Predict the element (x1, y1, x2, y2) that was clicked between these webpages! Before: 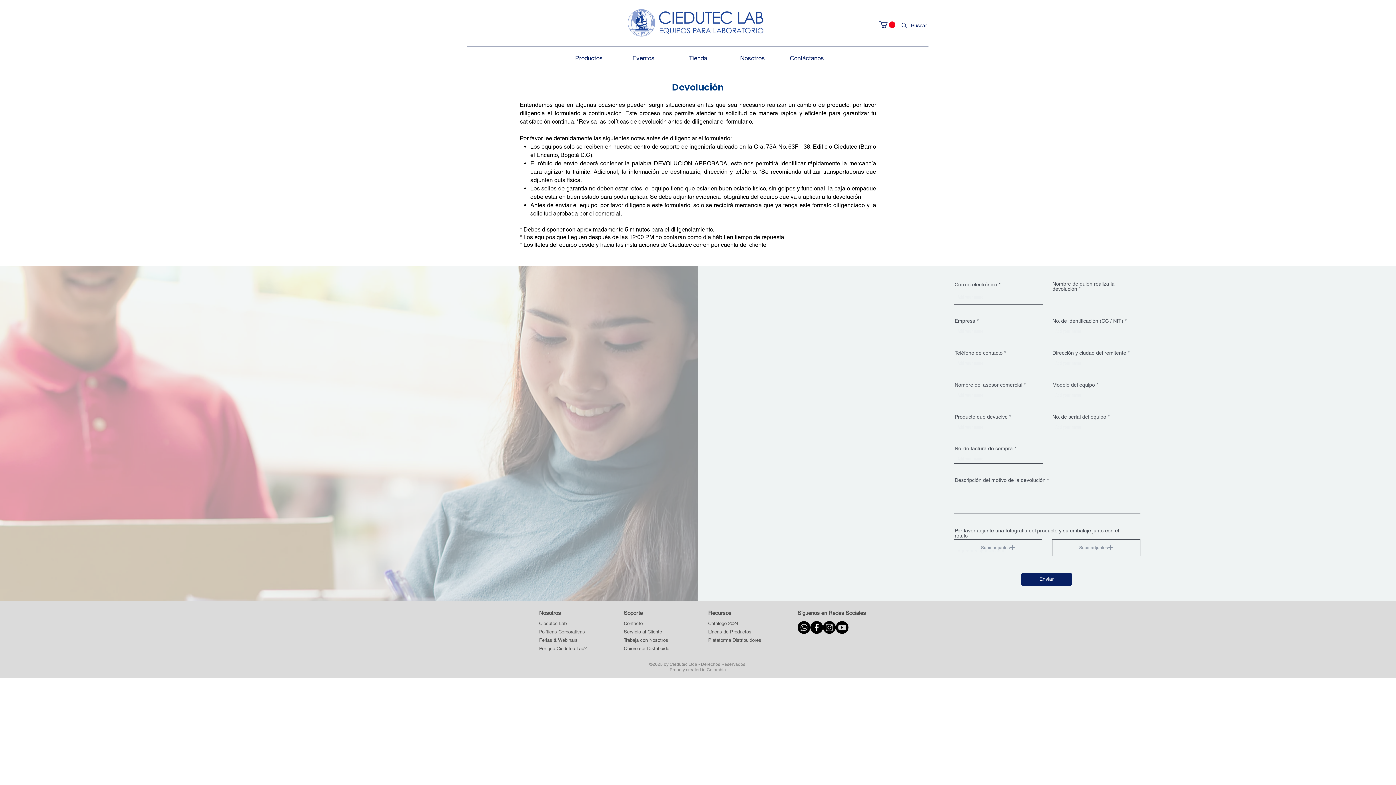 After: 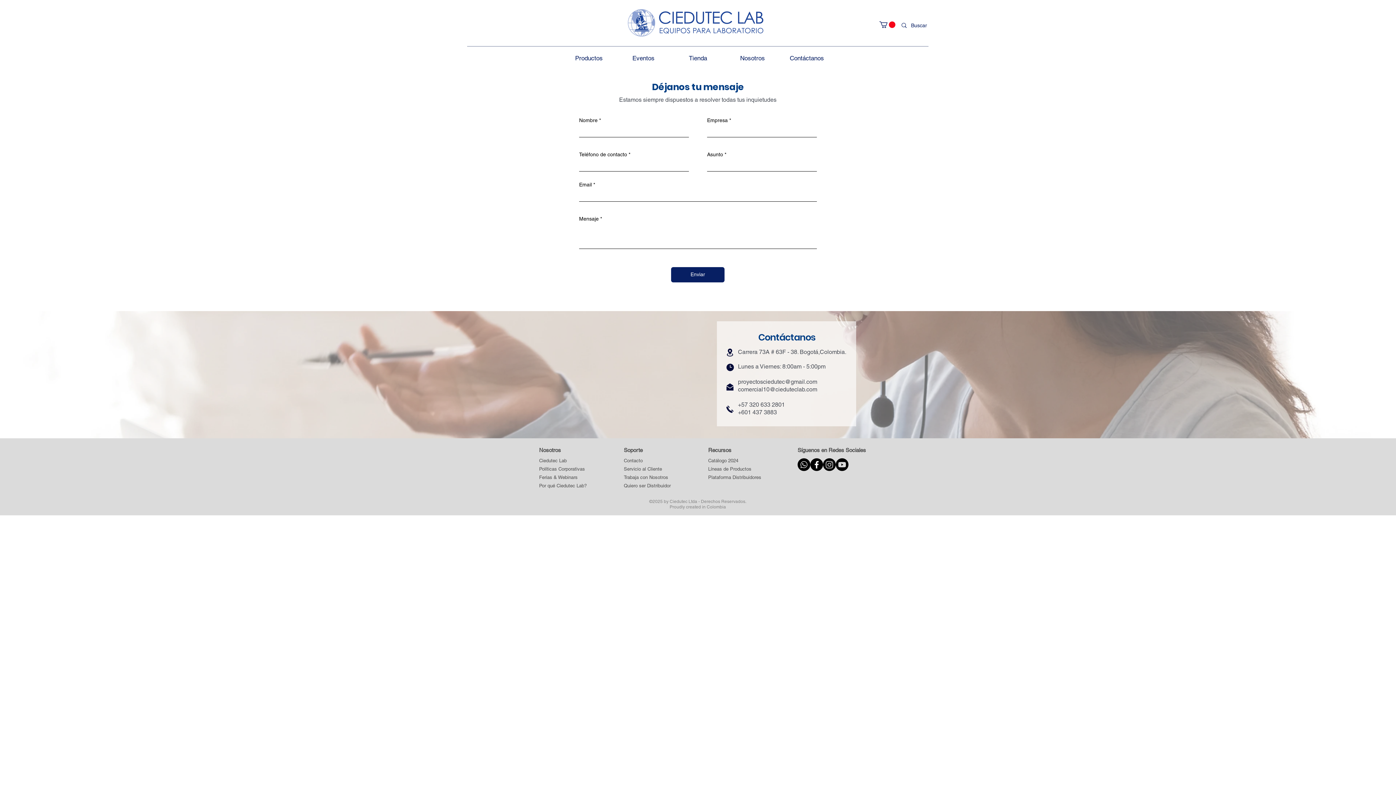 Action: bbox: (624, 619, 671, 628) label: Contacto